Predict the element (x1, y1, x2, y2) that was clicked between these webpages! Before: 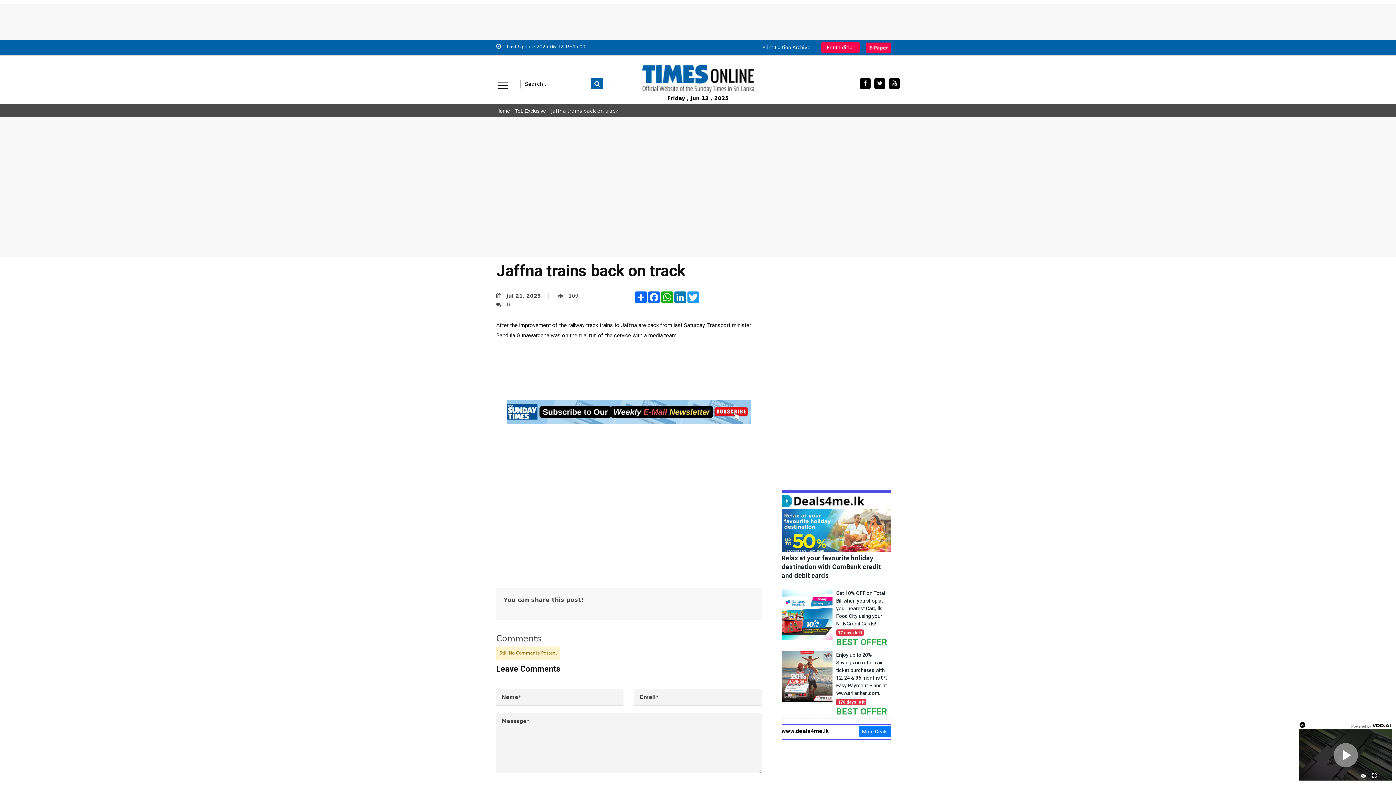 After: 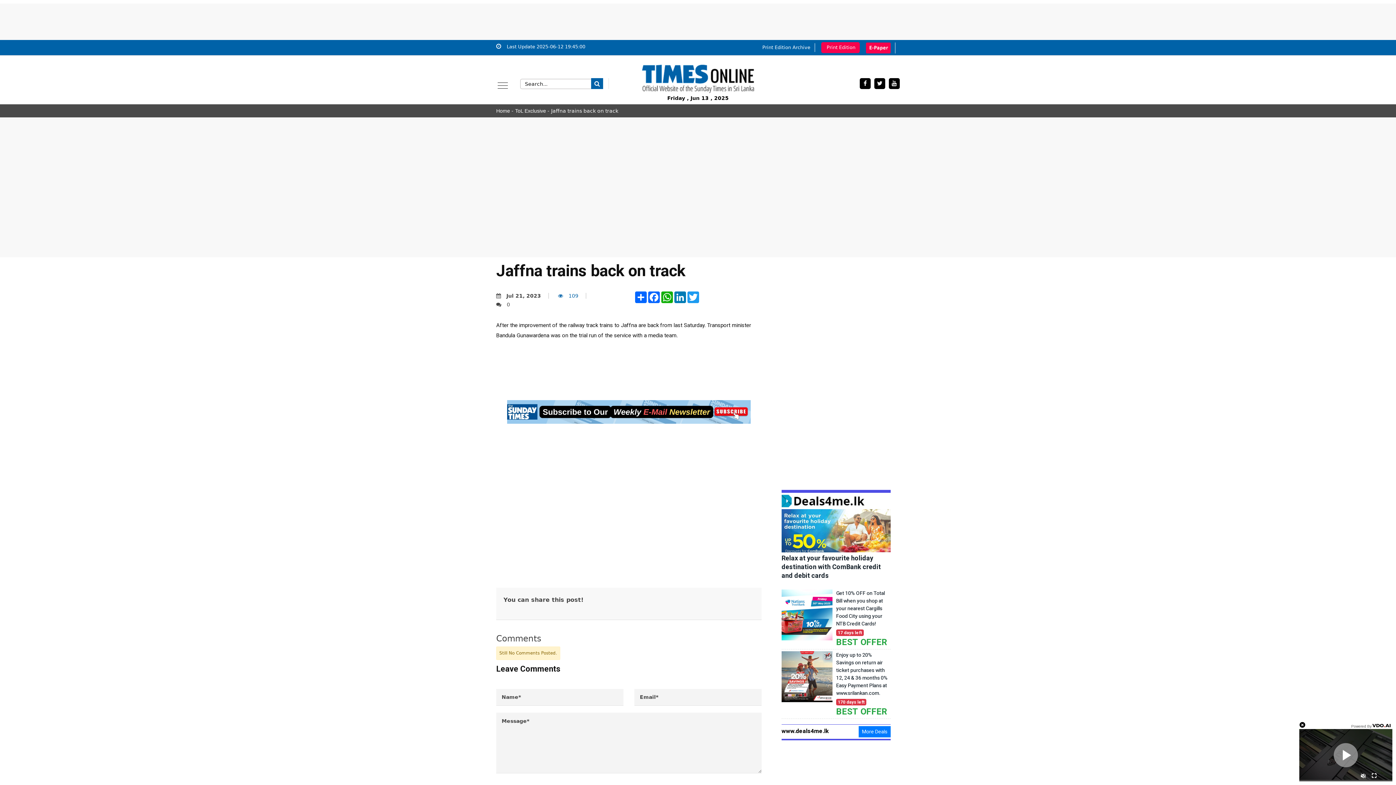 Action: label: 109 bbox: (558, 292, 578, 298)